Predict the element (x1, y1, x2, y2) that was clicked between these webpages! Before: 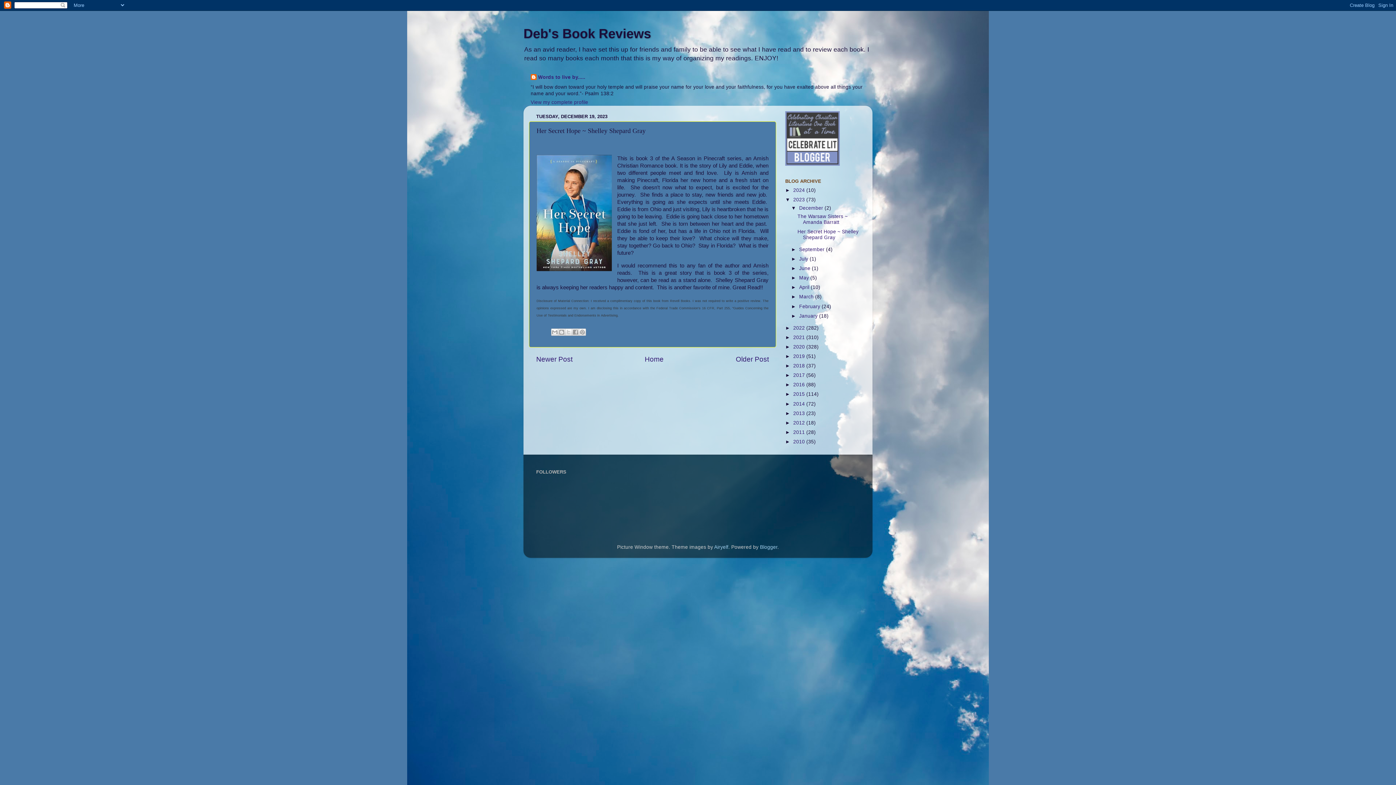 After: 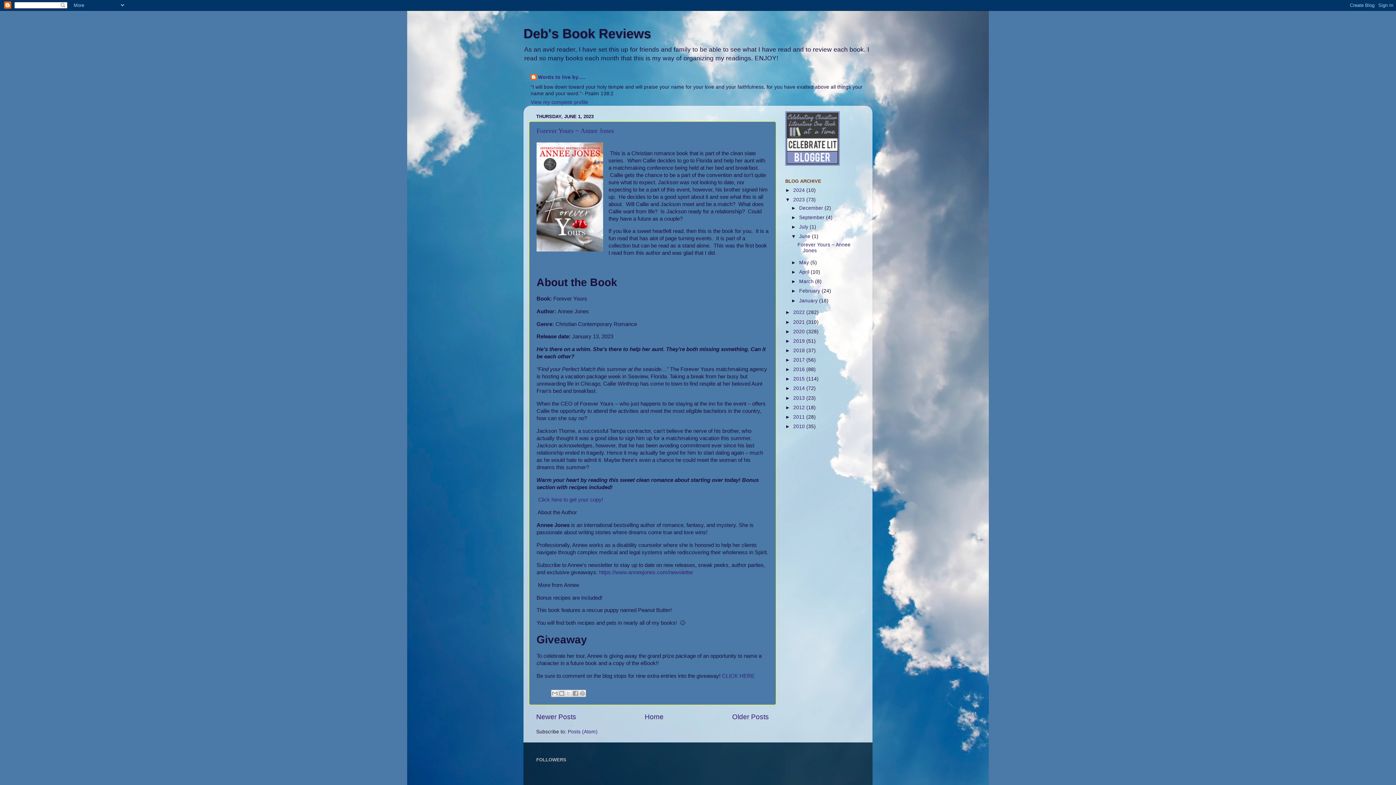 Action: label: June  bbox: (799, 265, 812, 271)